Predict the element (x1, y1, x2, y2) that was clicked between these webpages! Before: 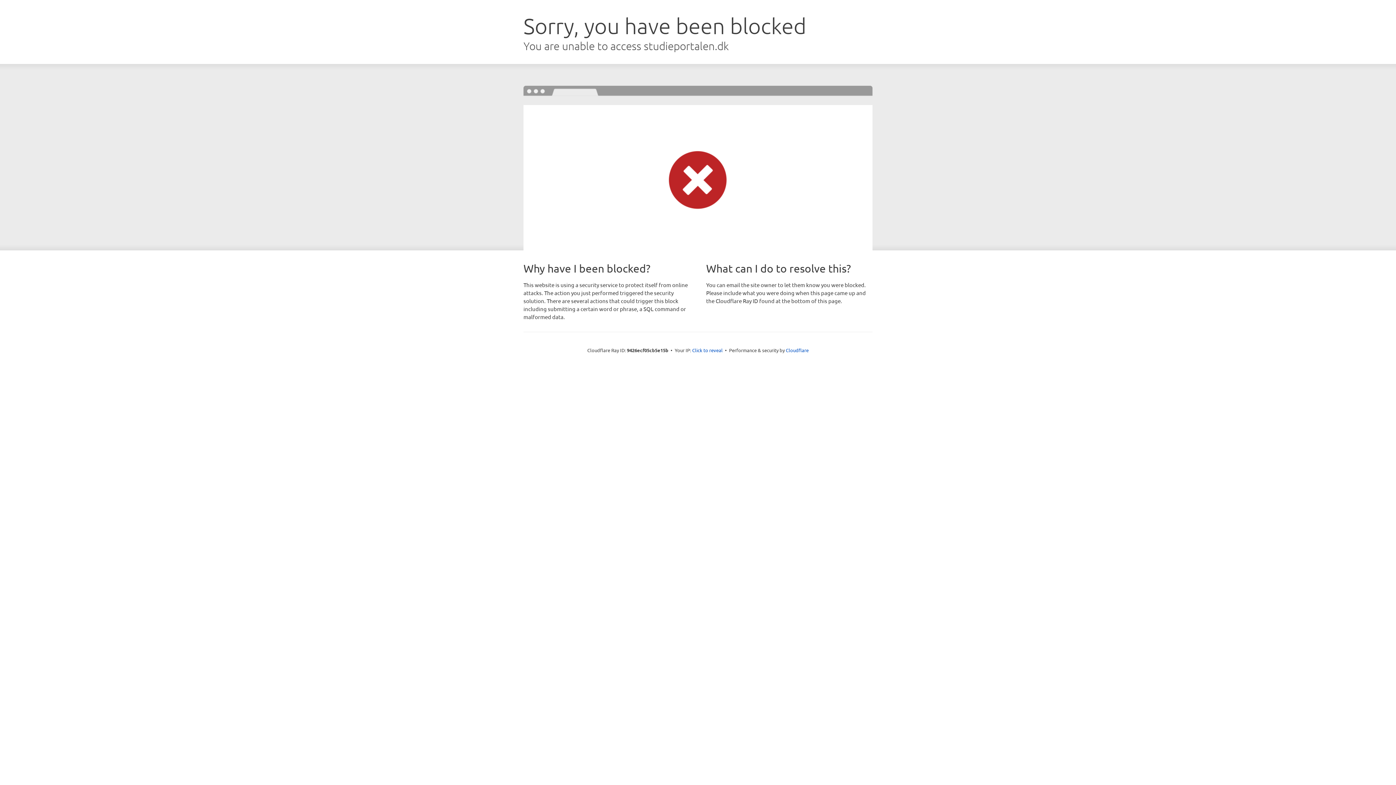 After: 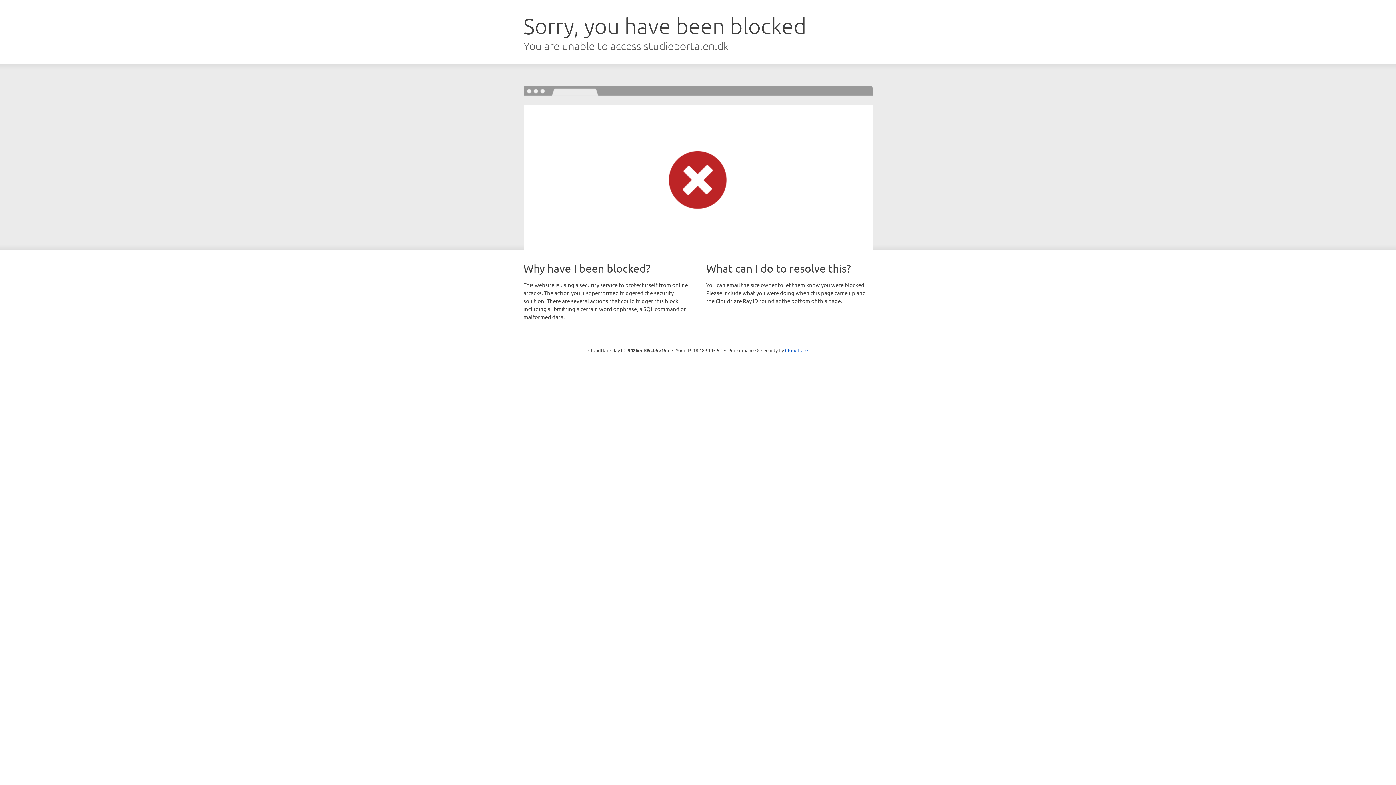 Action: bbox: (692, 346, 722, 353) label: Click to reveal